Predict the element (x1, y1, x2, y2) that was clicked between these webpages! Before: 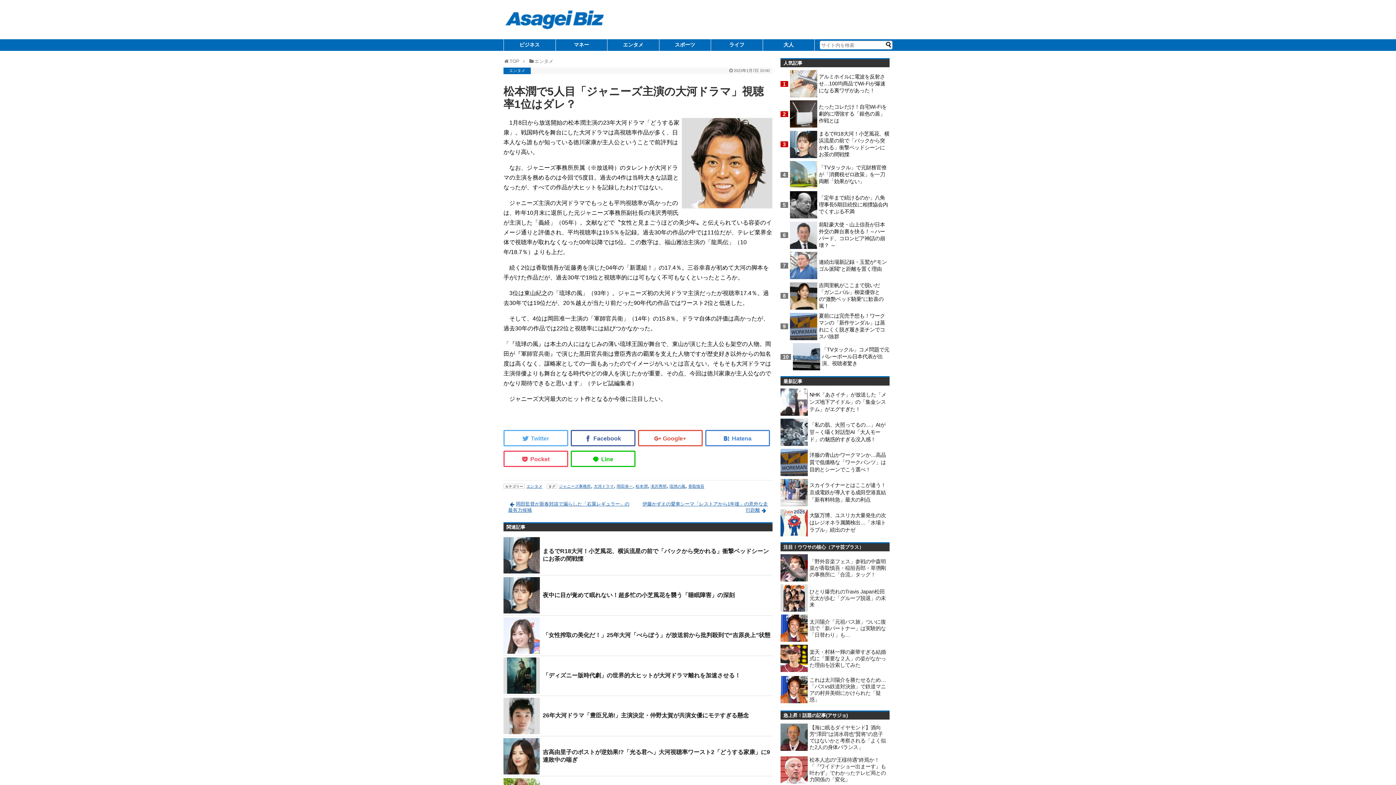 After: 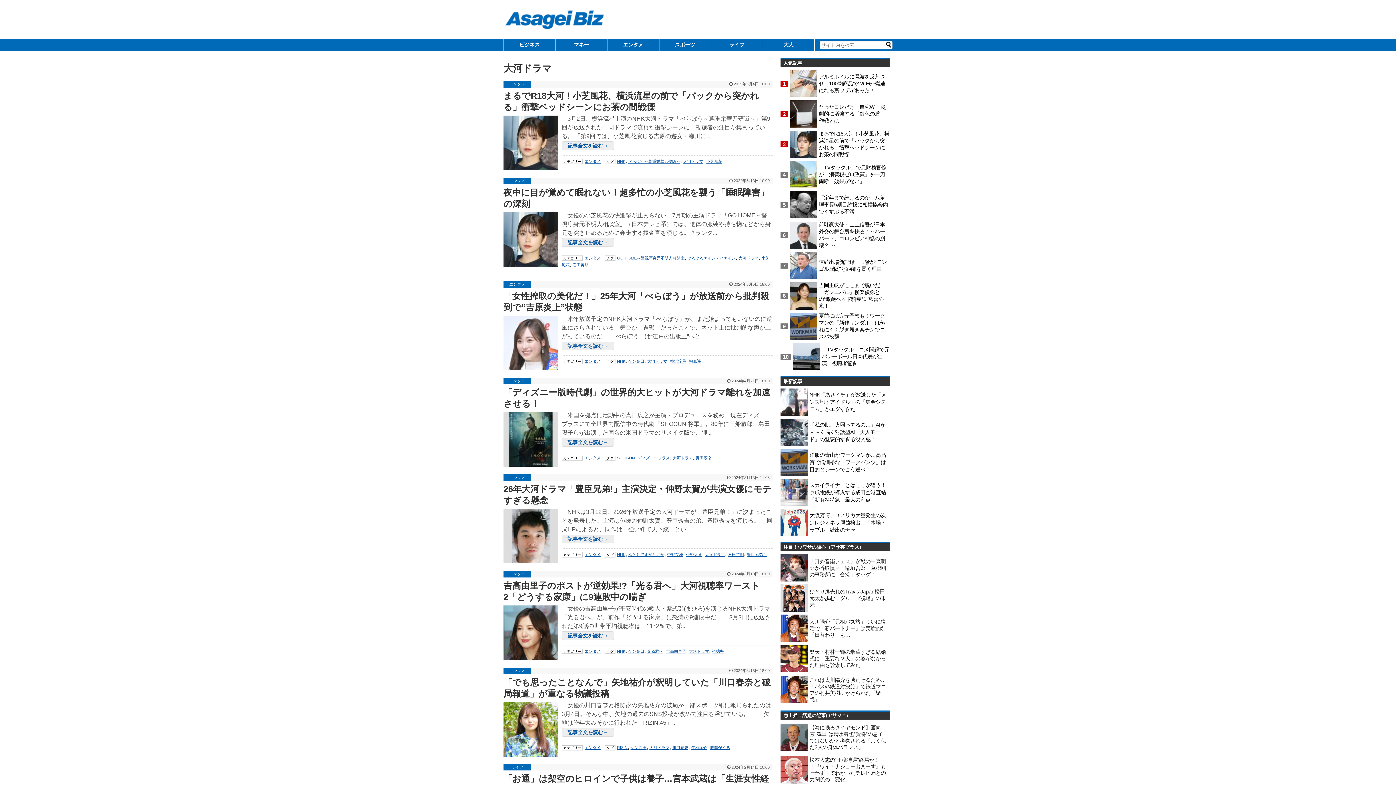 Action: bbox: (593, 484, 613, 488) label: 大河ドラマ